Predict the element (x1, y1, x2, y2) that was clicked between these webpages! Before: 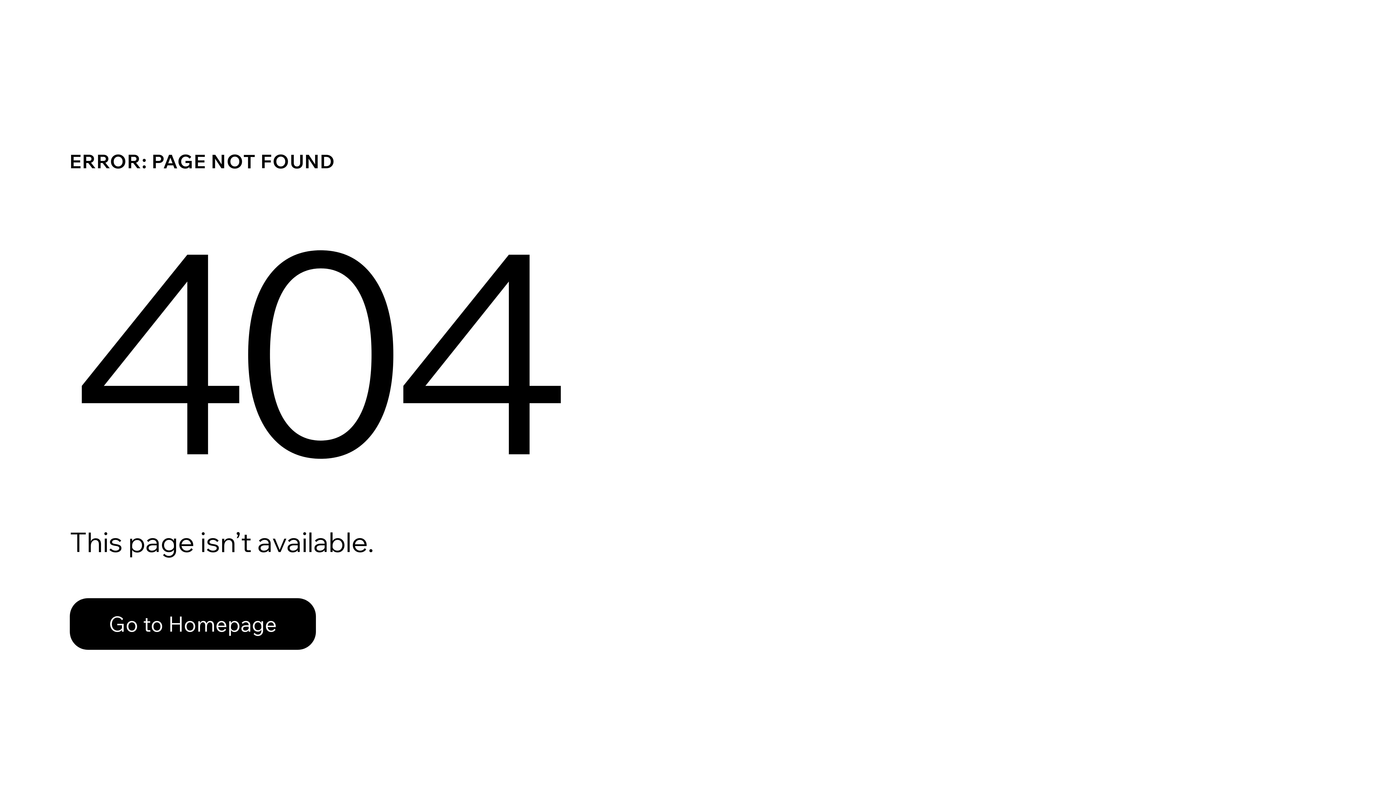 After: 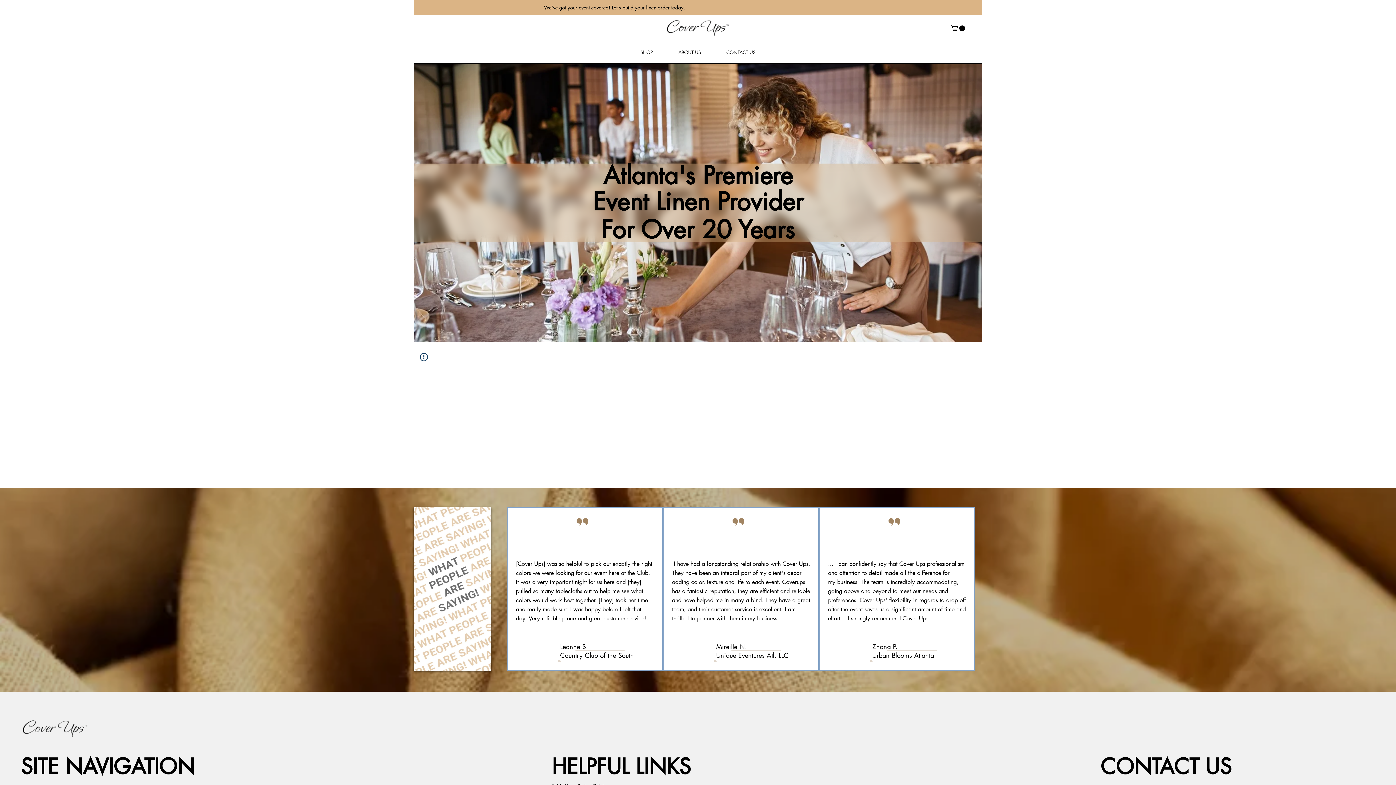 Action: label: Go to Homepage bbox: (69, 598, 316, 650)